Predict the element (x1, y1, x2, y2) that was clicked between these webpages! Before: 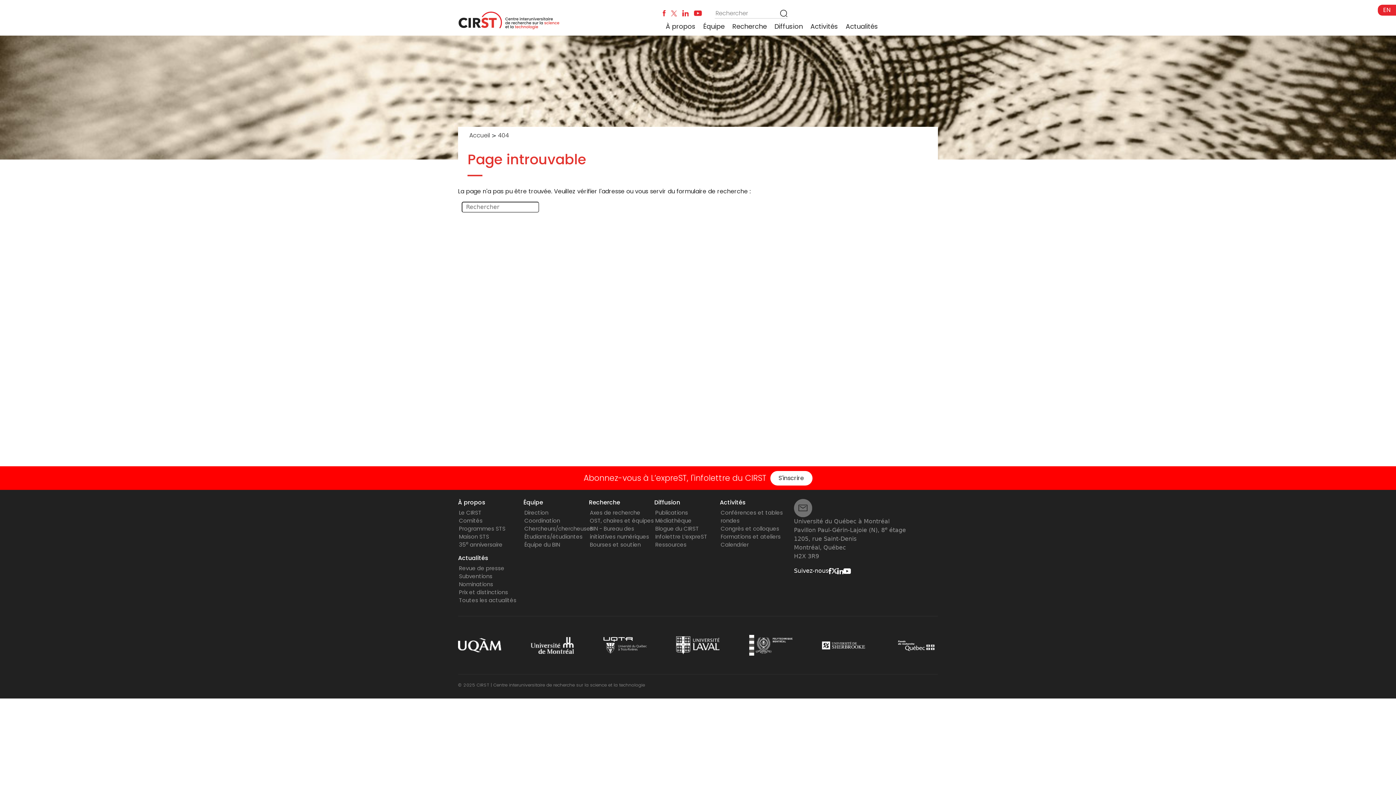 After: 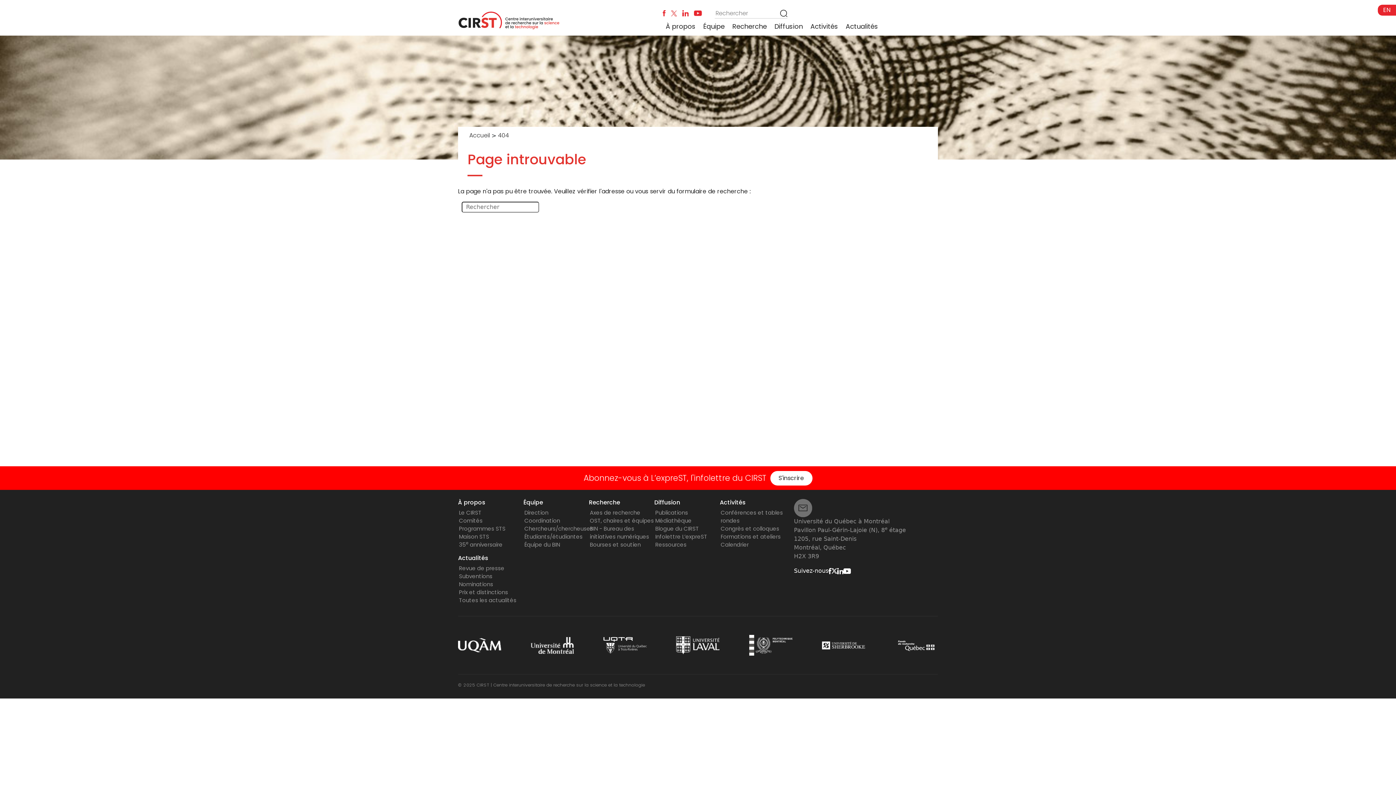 Action: bbox: (676, 641, 719, 648)